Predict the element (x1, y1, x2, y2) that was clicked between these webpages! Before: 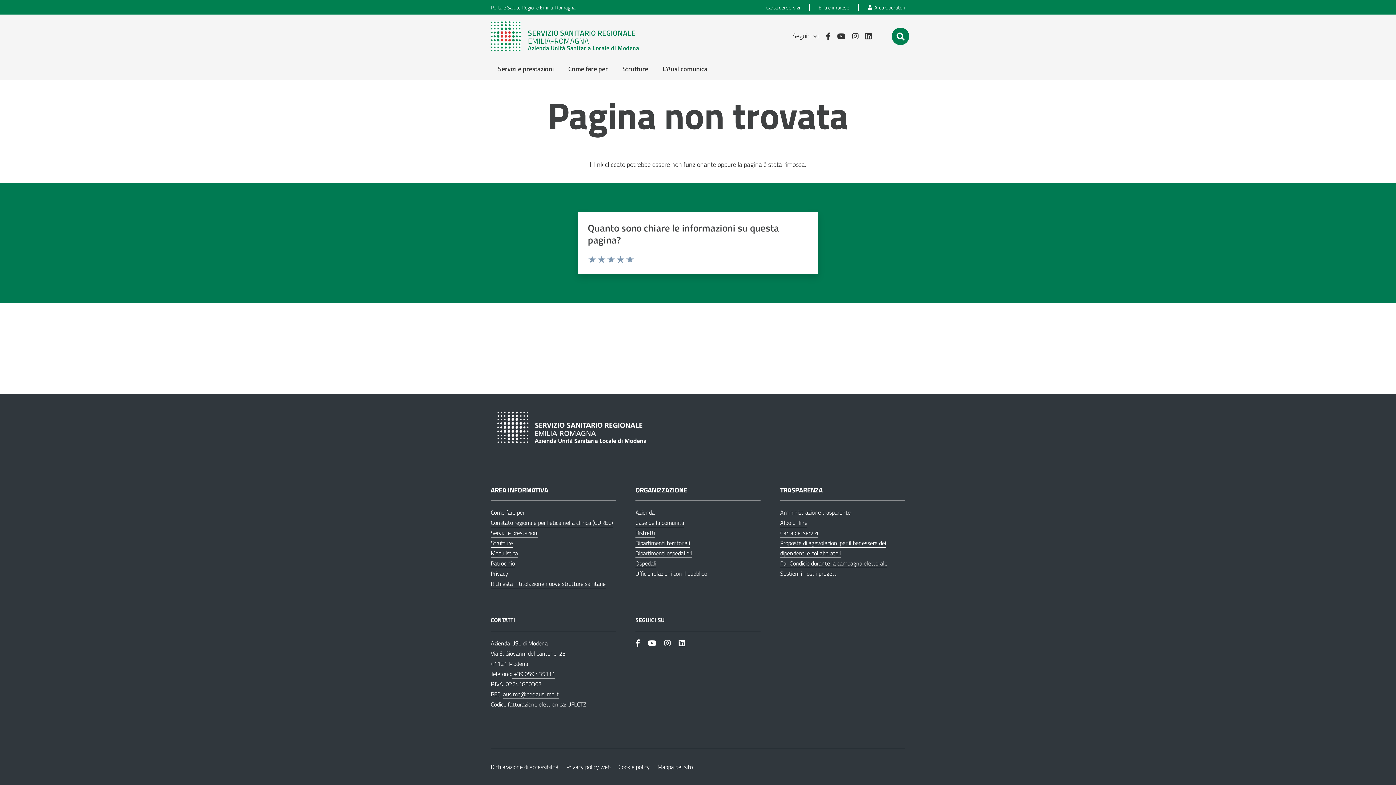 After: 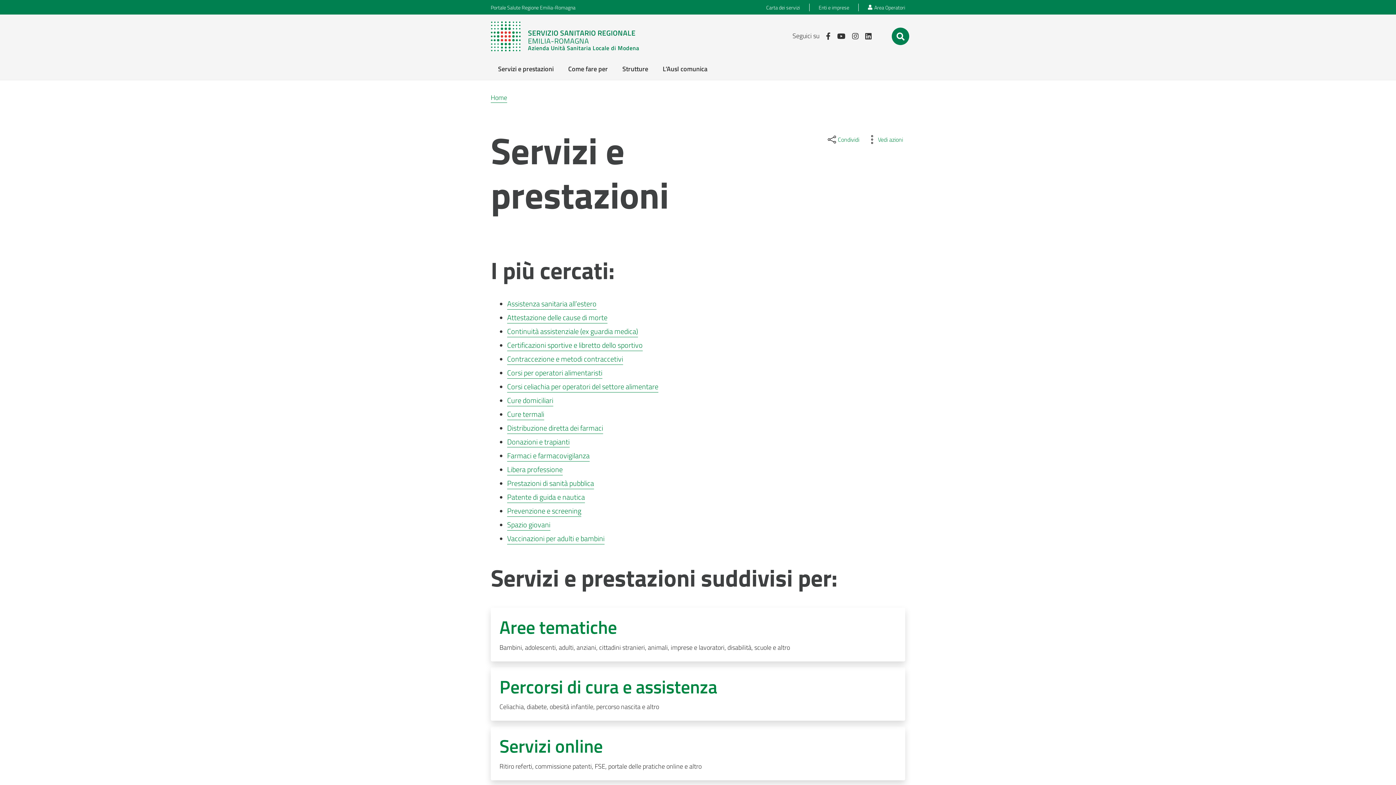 Action: label: Servizi e prestazioni bbox: (490, 528, 538, 537)